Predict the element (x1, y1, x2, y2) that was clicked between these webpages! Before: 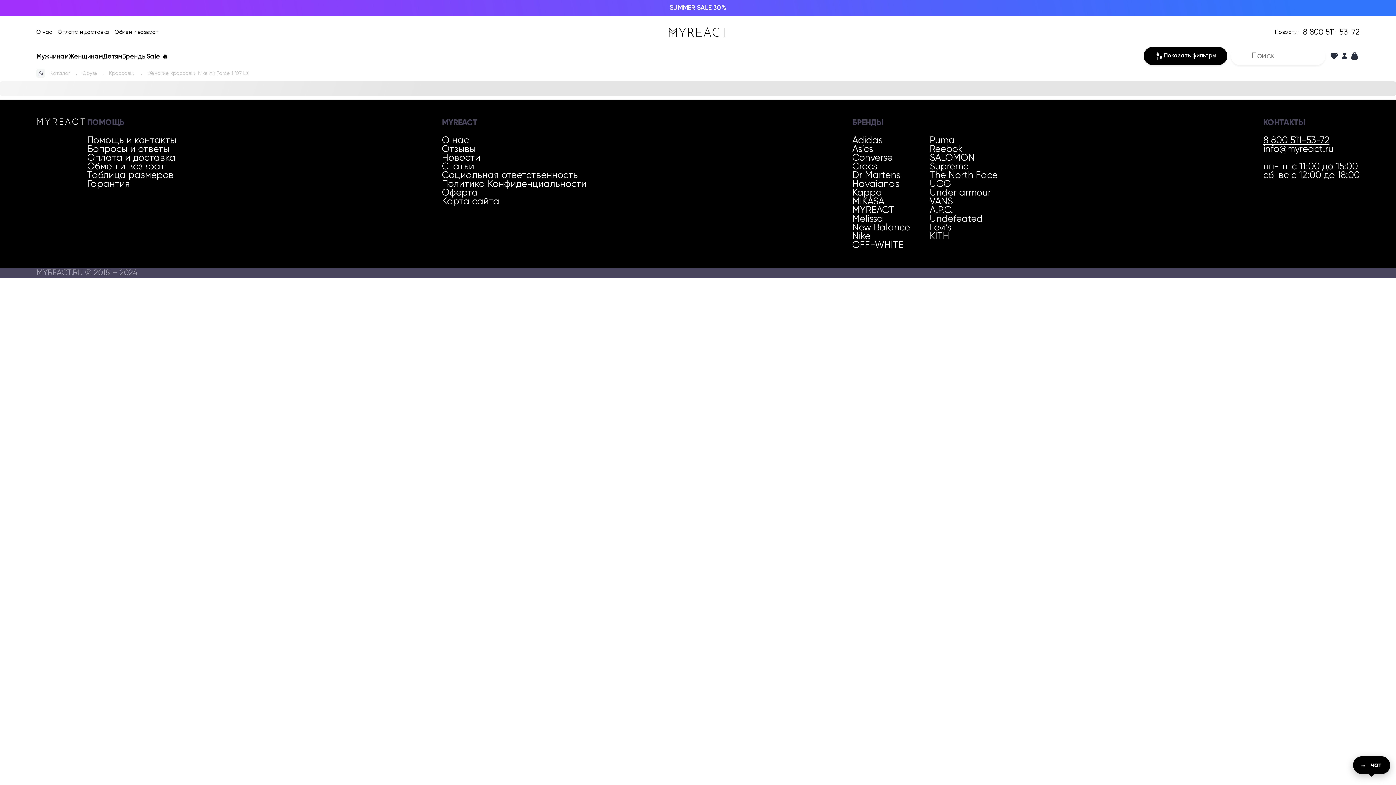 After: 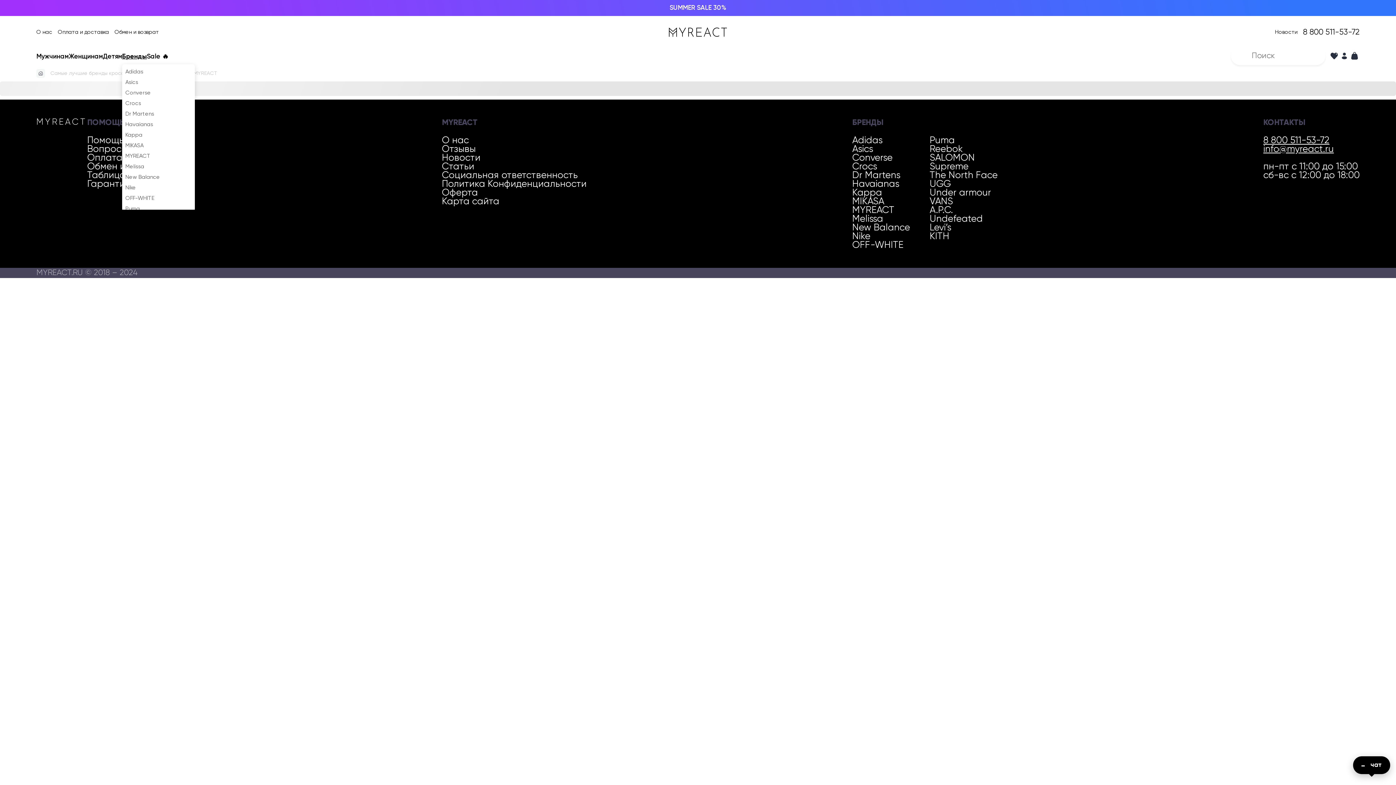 Action: bbox: (122, 52, 146, 60) label: Бренды